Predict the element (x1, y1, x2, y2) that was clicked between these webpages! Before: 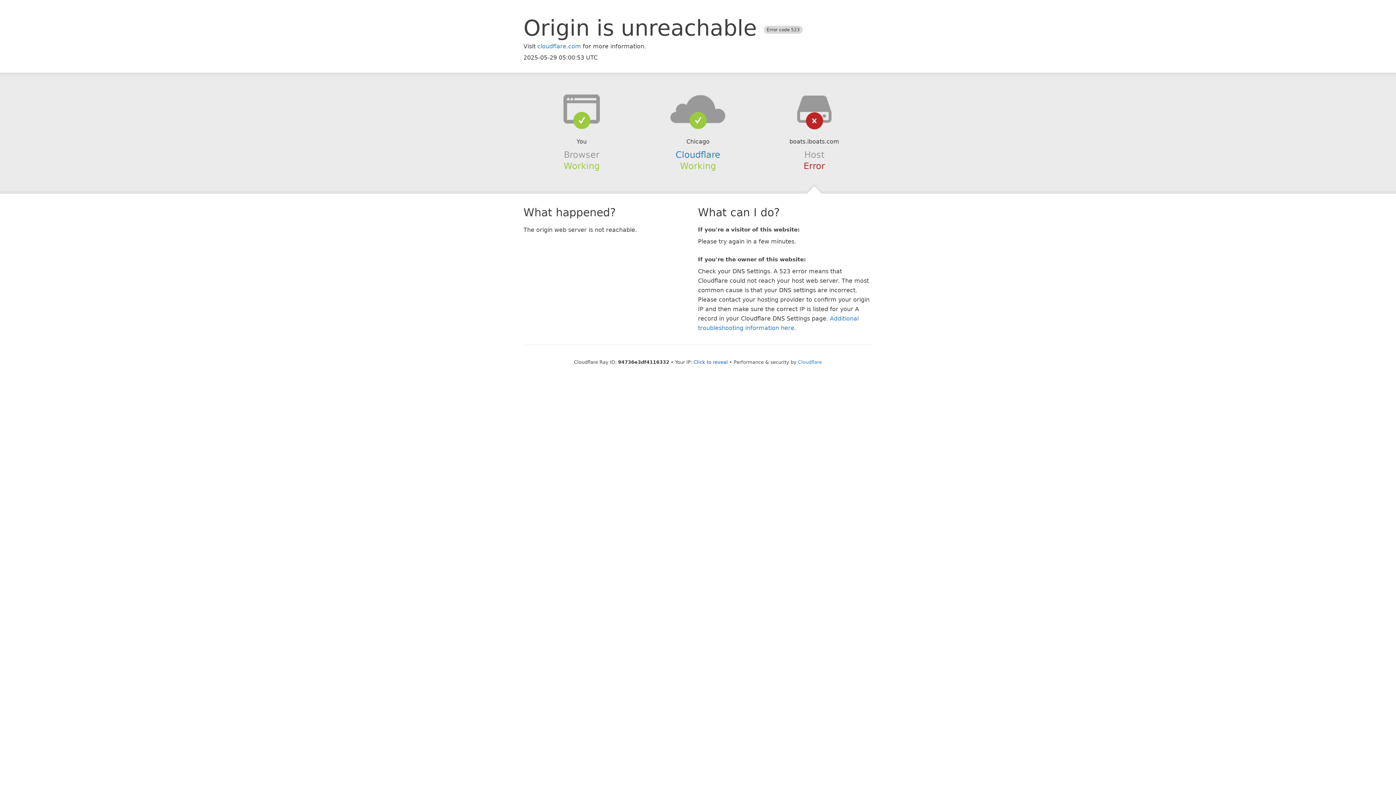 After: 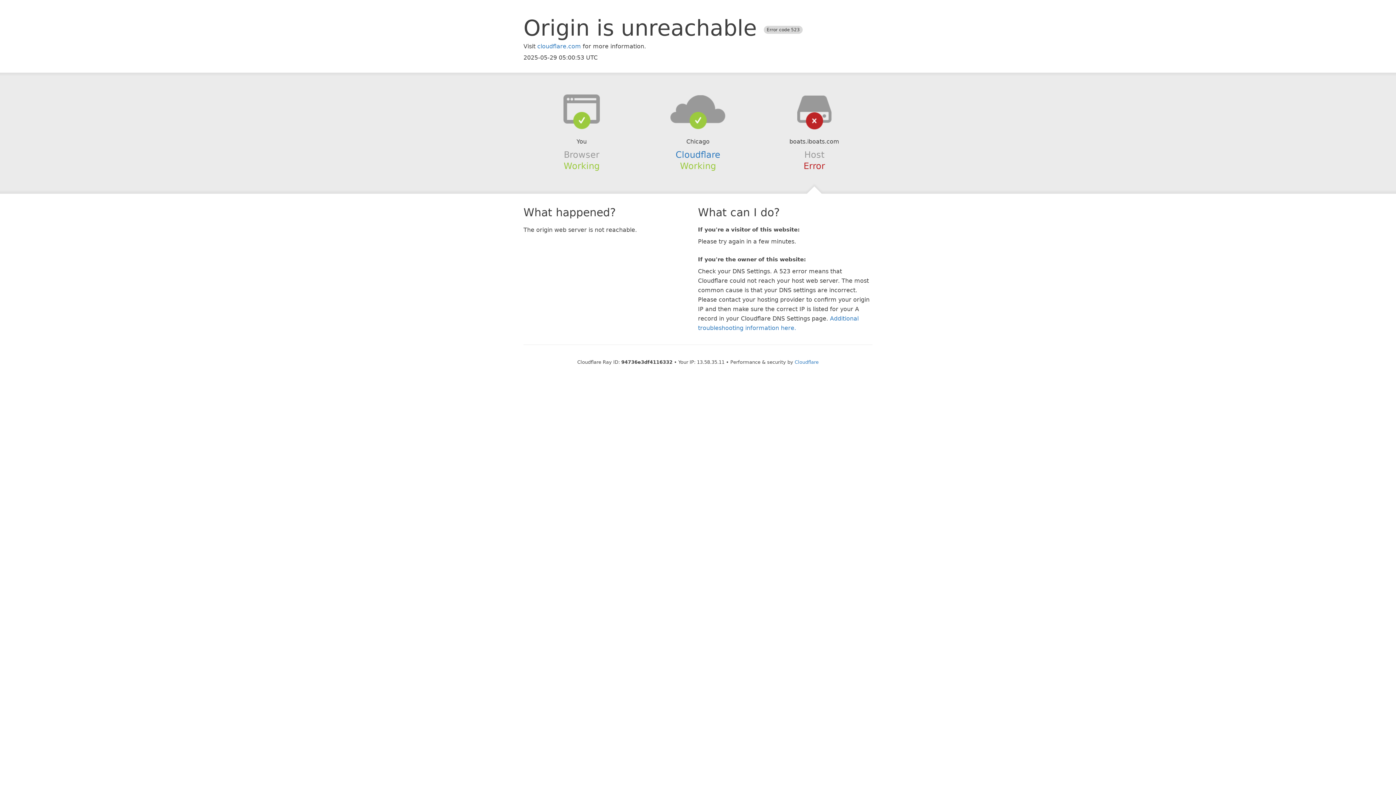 Action: bbox: (693, 359, 728, 364) label: Click to reveal